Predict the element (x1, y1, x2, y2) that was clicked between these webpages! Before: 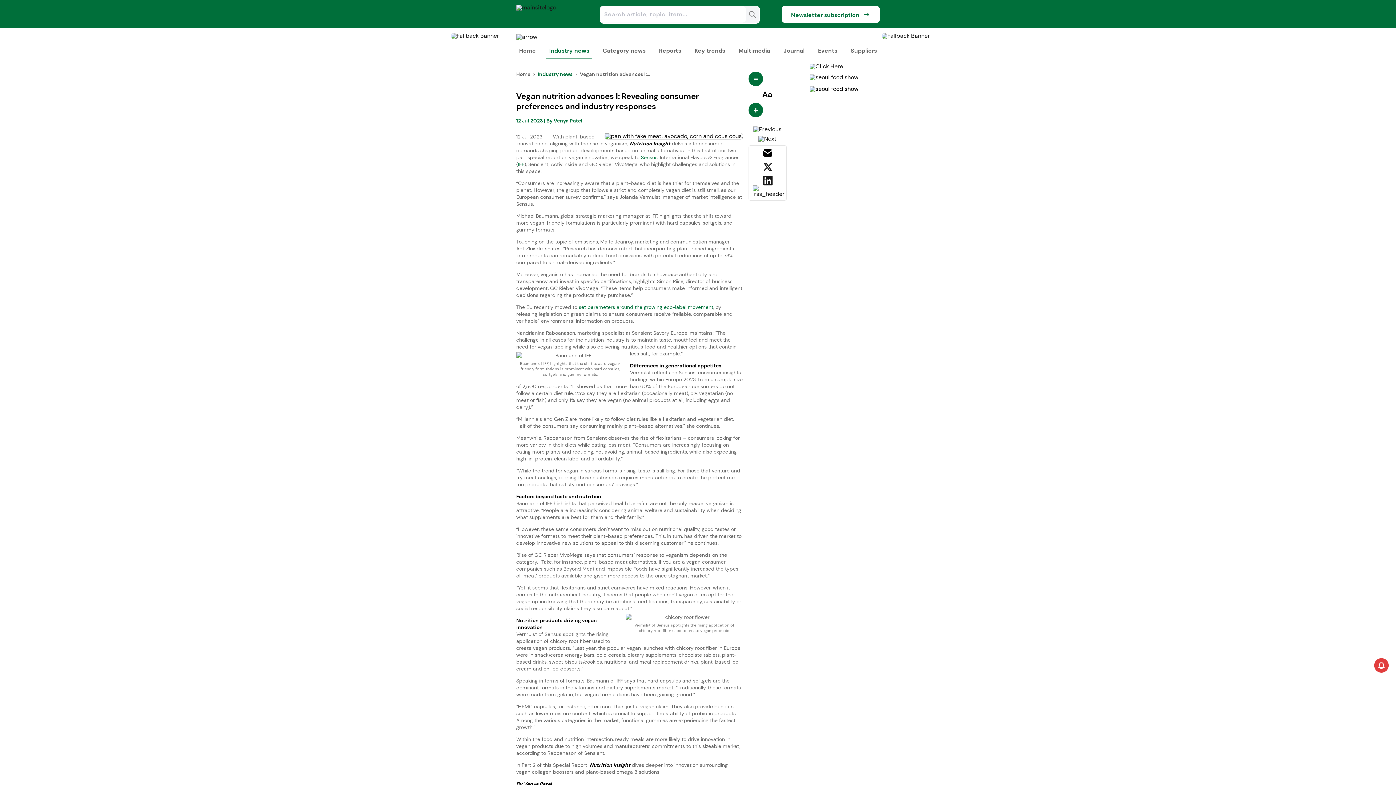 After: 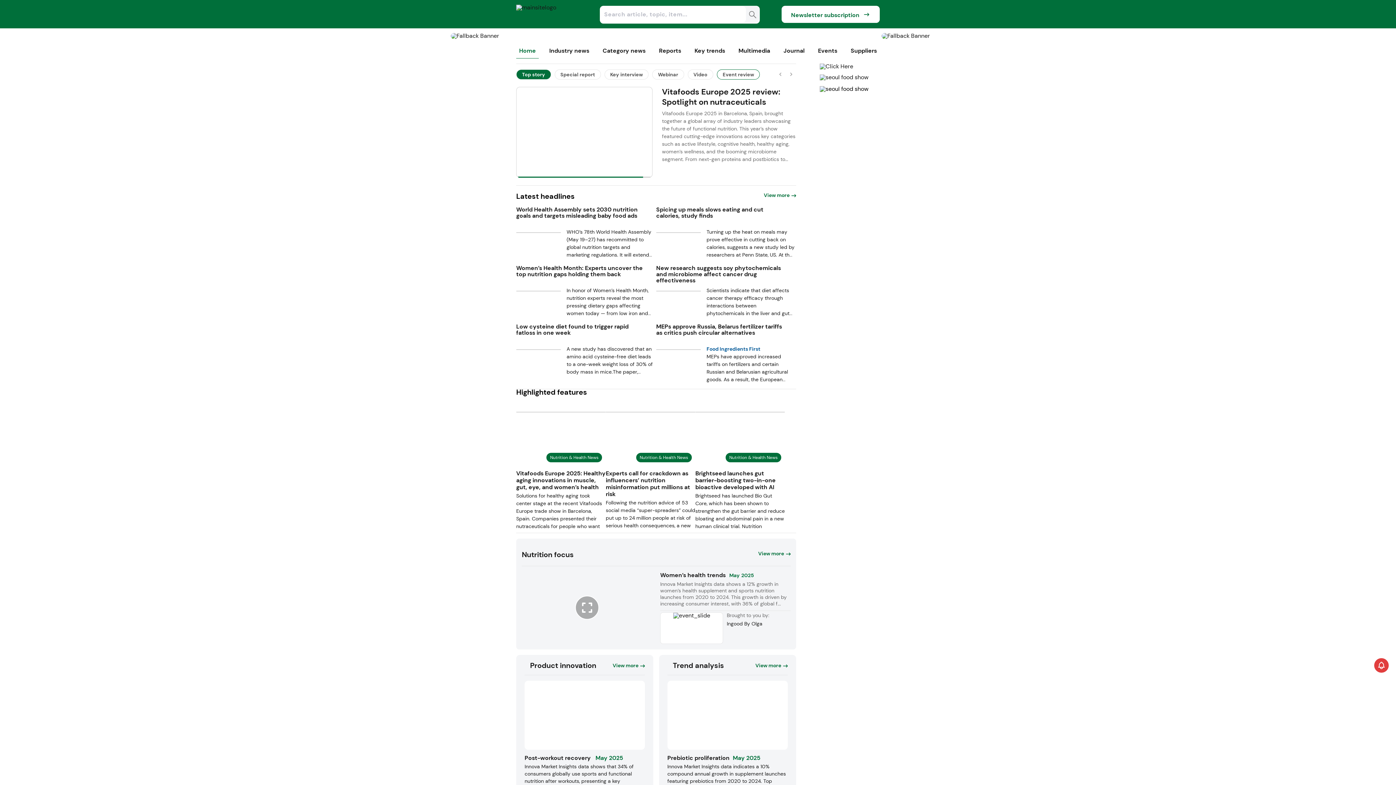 Action: bbox: (519, 47, 536, 54) label: Home